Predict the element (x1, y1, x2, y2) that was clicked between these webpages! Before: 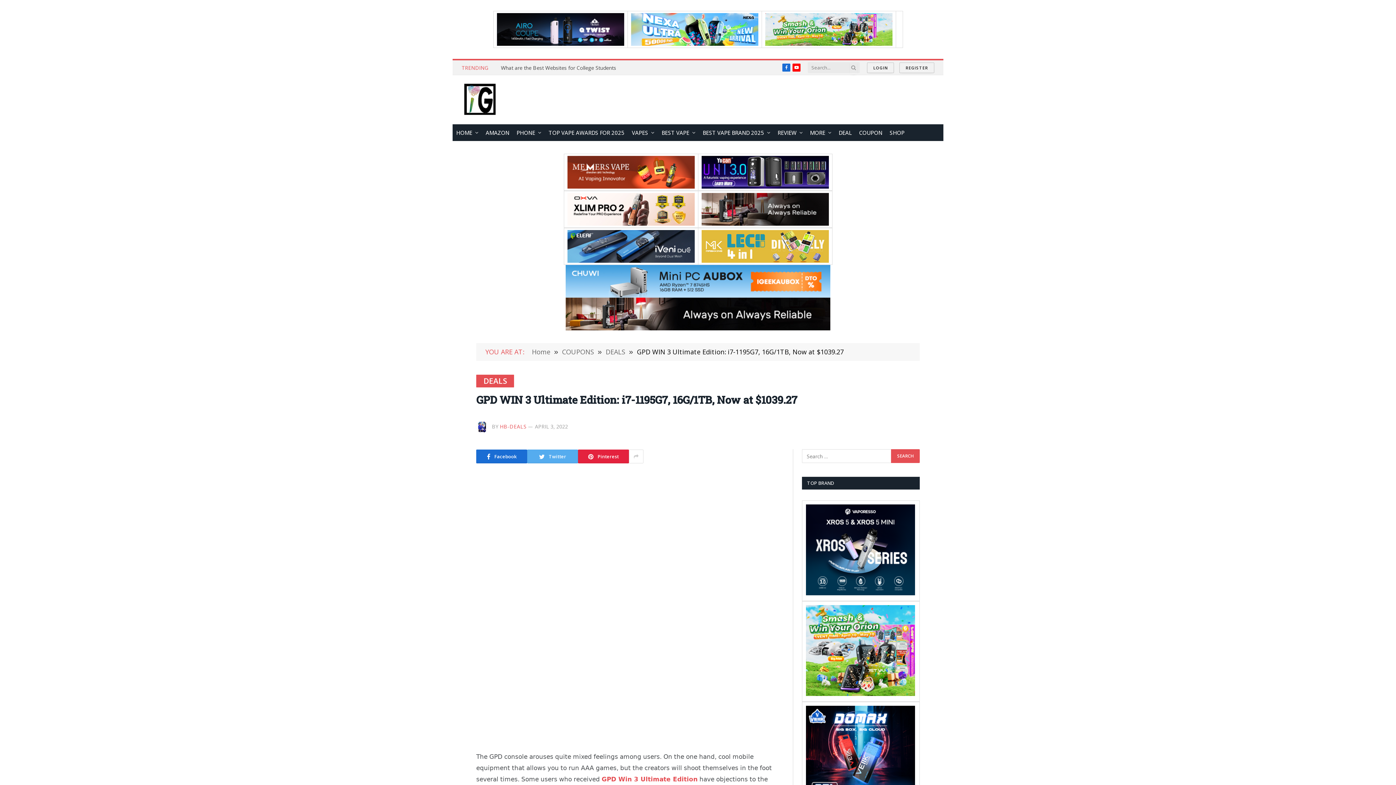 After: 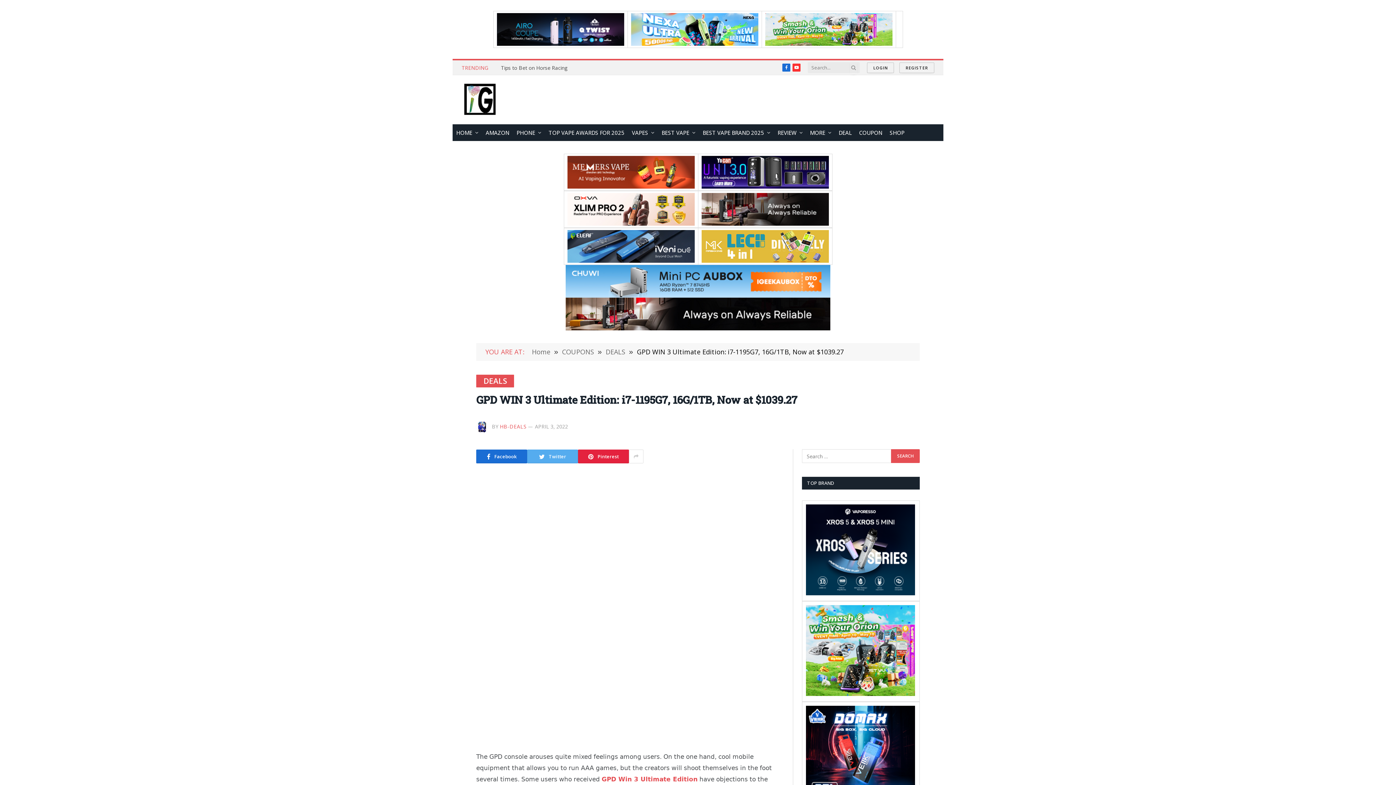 Action: bbox: (806, 63, 814, 71) label: YouTube